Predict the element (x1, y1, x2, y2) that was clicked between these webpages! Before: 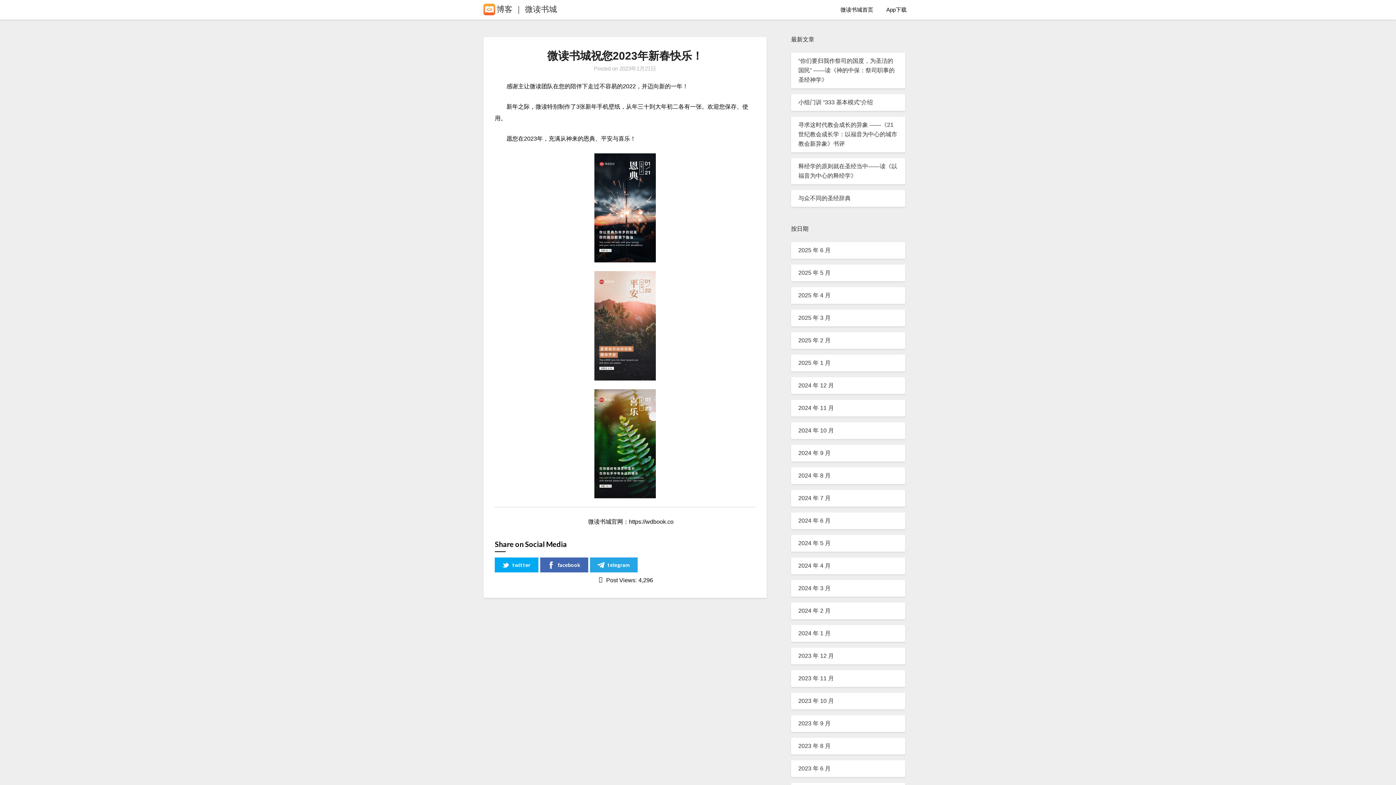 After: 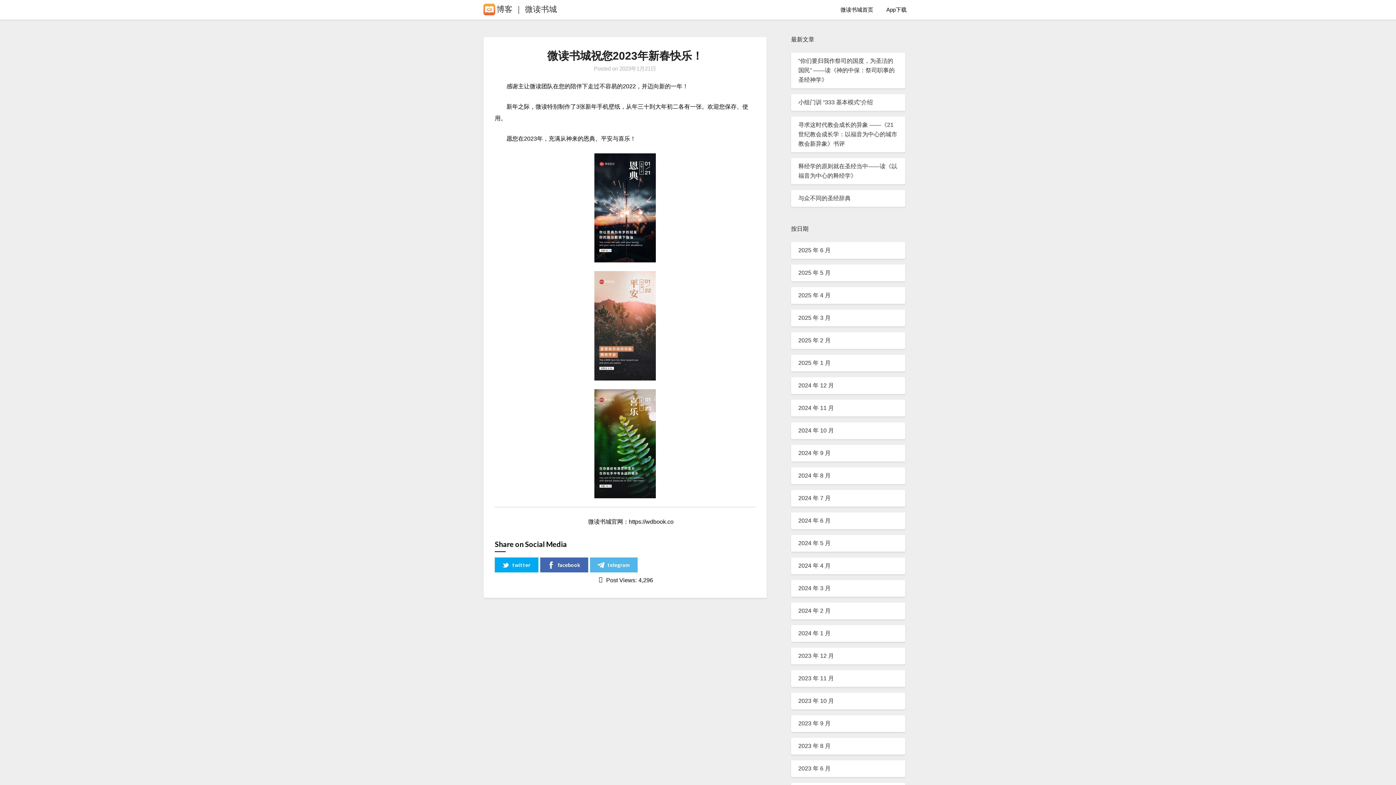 Action: label: telegram bbox: (590, 557, 637, 572)